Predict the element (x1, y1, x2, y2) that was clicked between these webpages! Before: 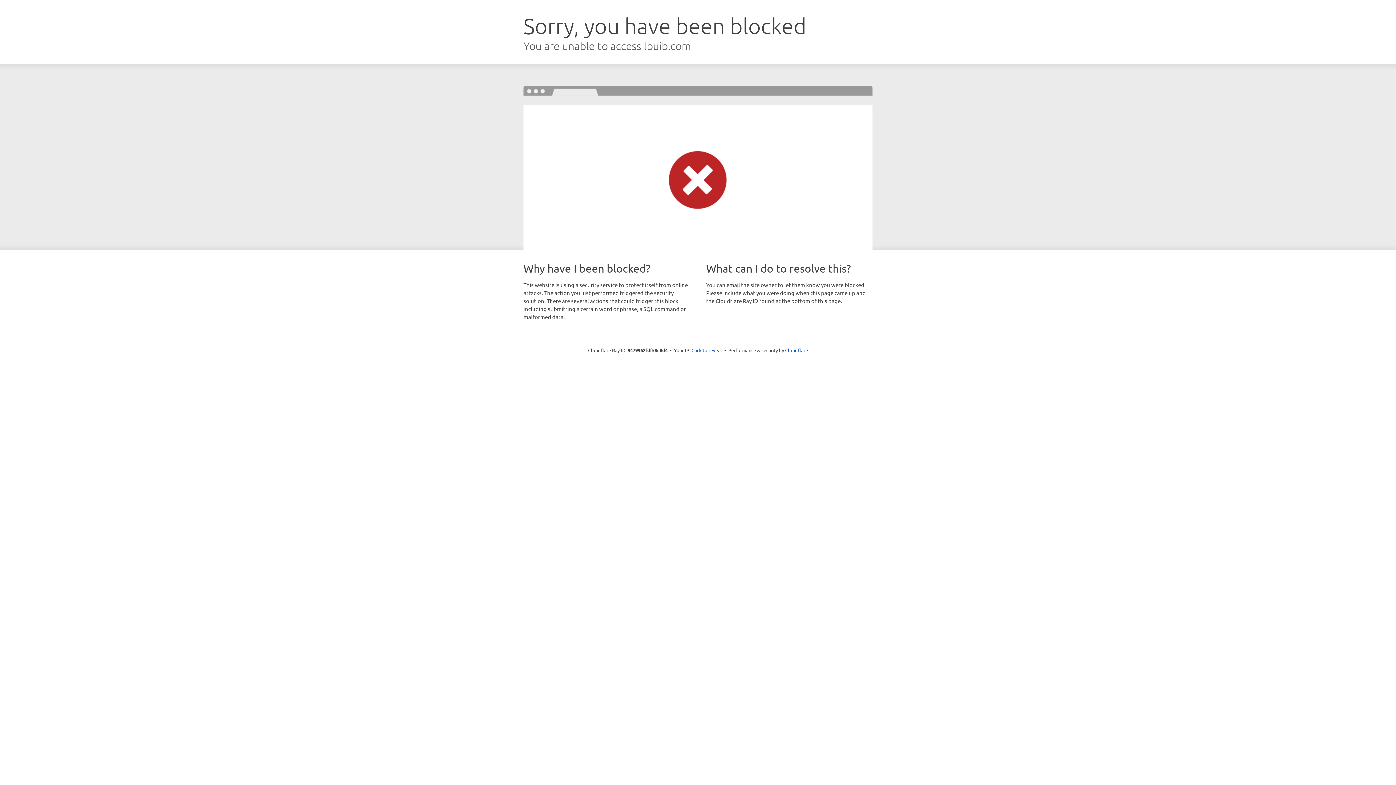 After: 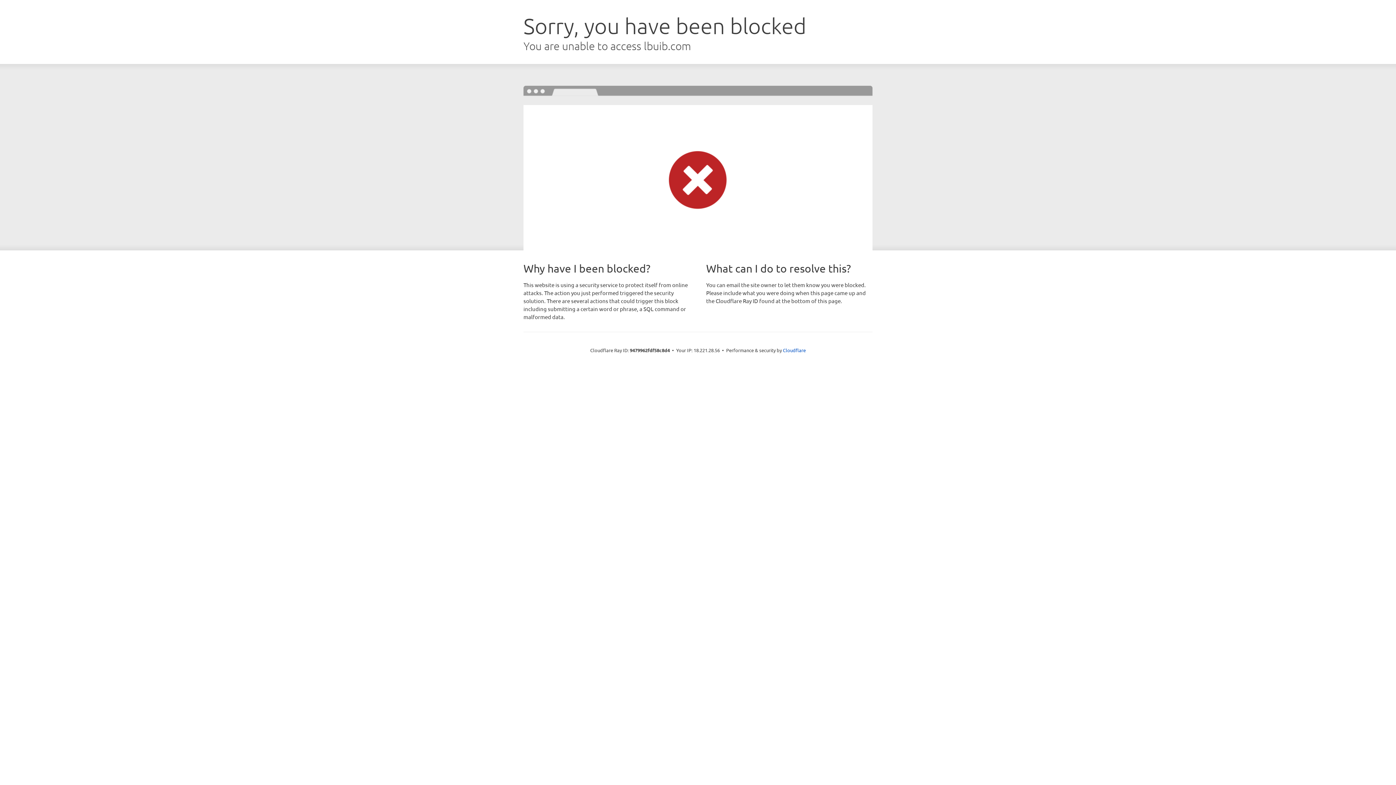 Action: label: Click to reveal bbox: (691, 346, 722, 353)